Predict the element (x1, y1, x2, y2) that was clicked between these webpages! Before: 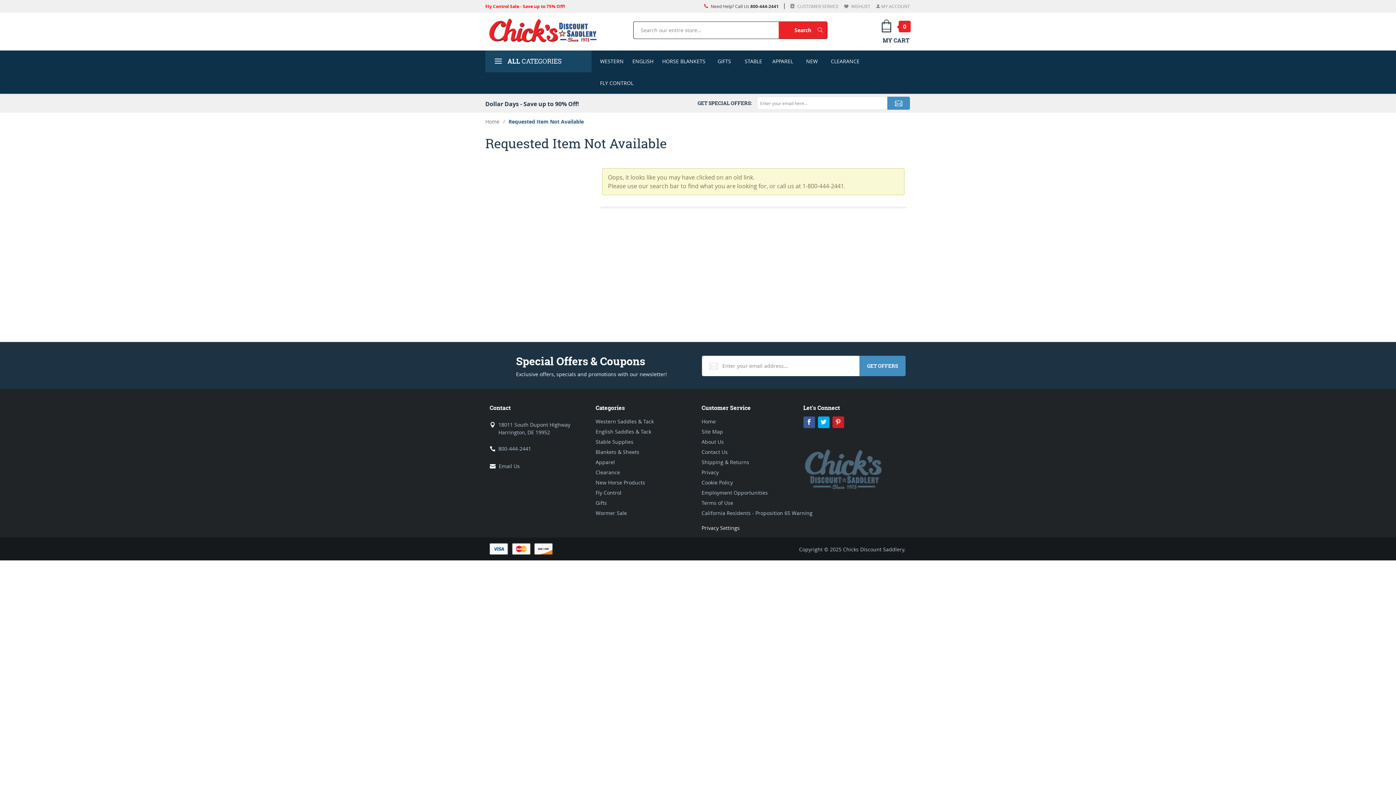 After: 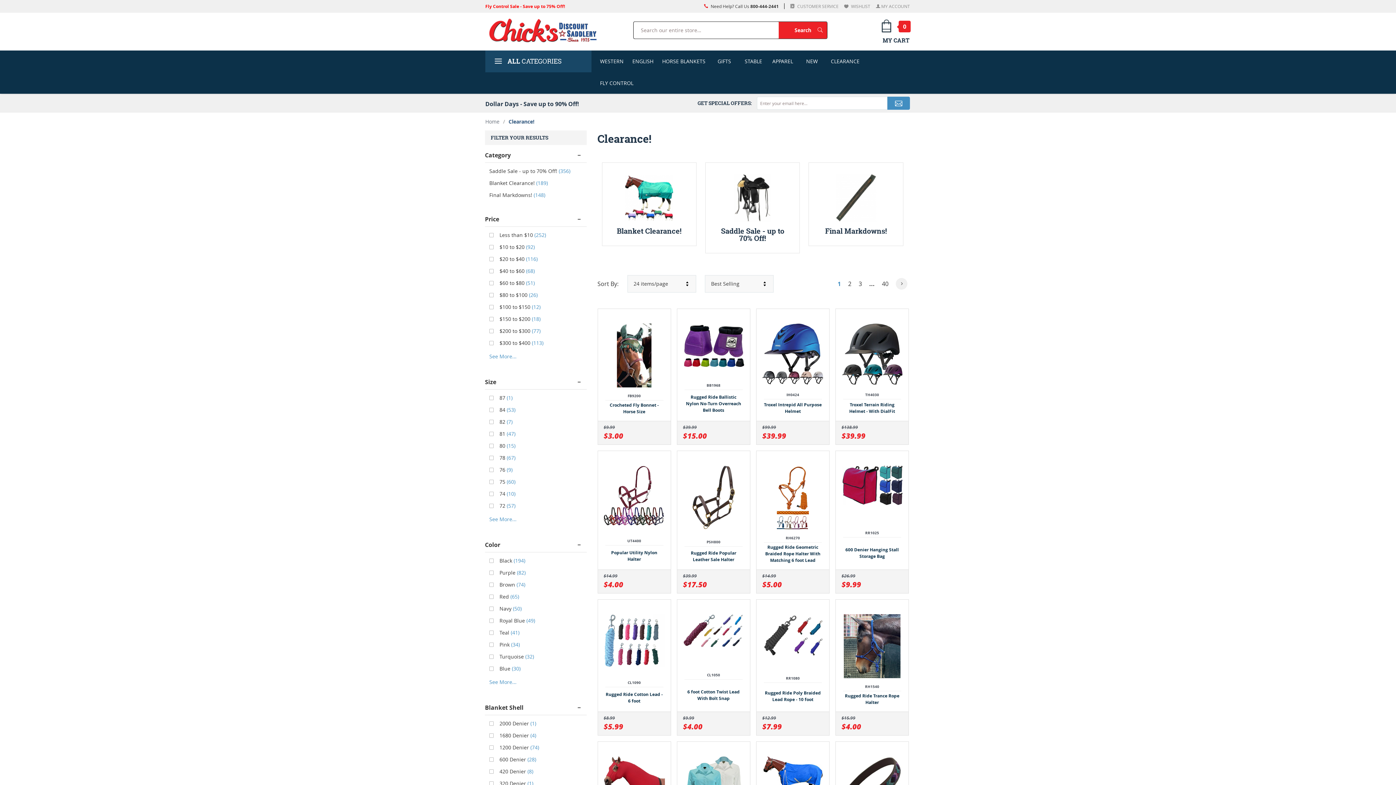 Action: bbox: (826, 50, 864, 72) label: CLEARANCE